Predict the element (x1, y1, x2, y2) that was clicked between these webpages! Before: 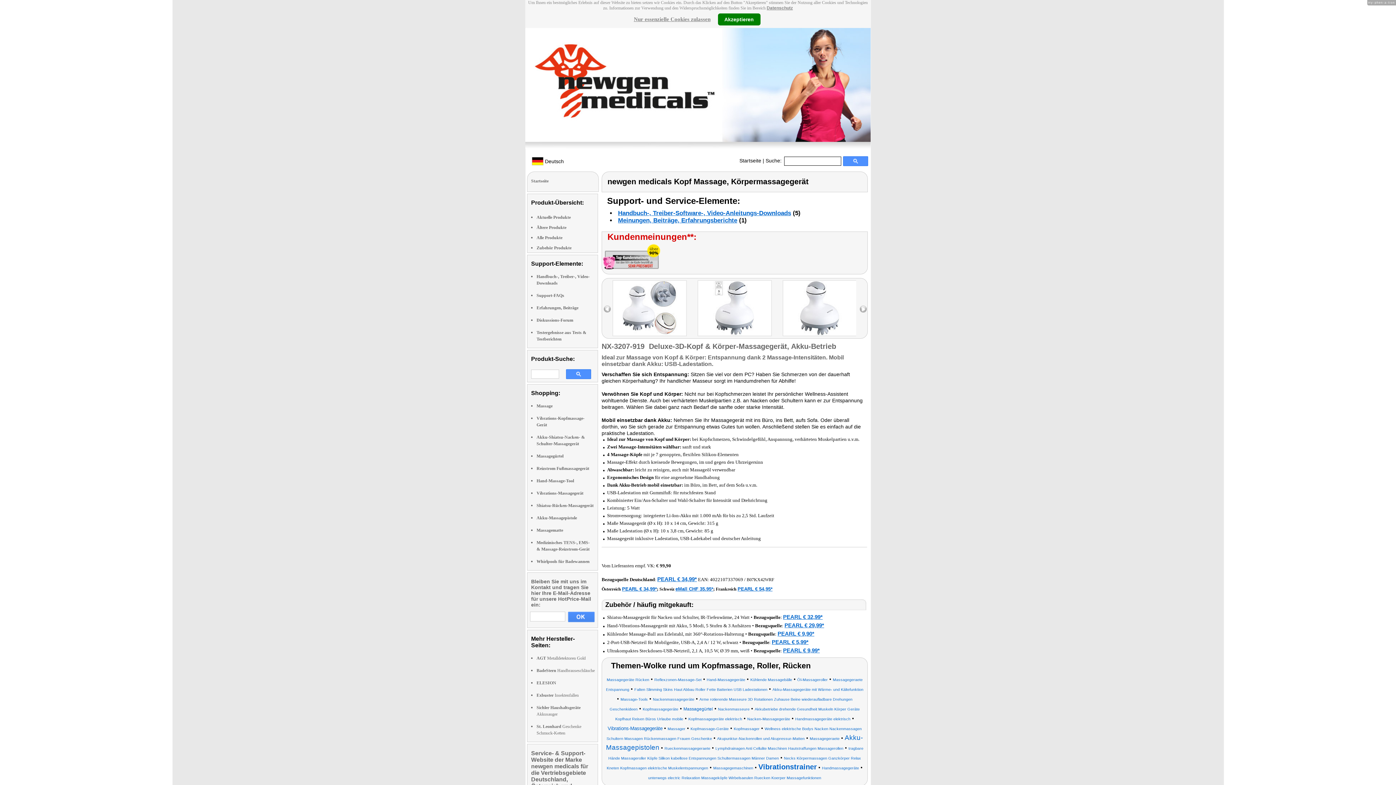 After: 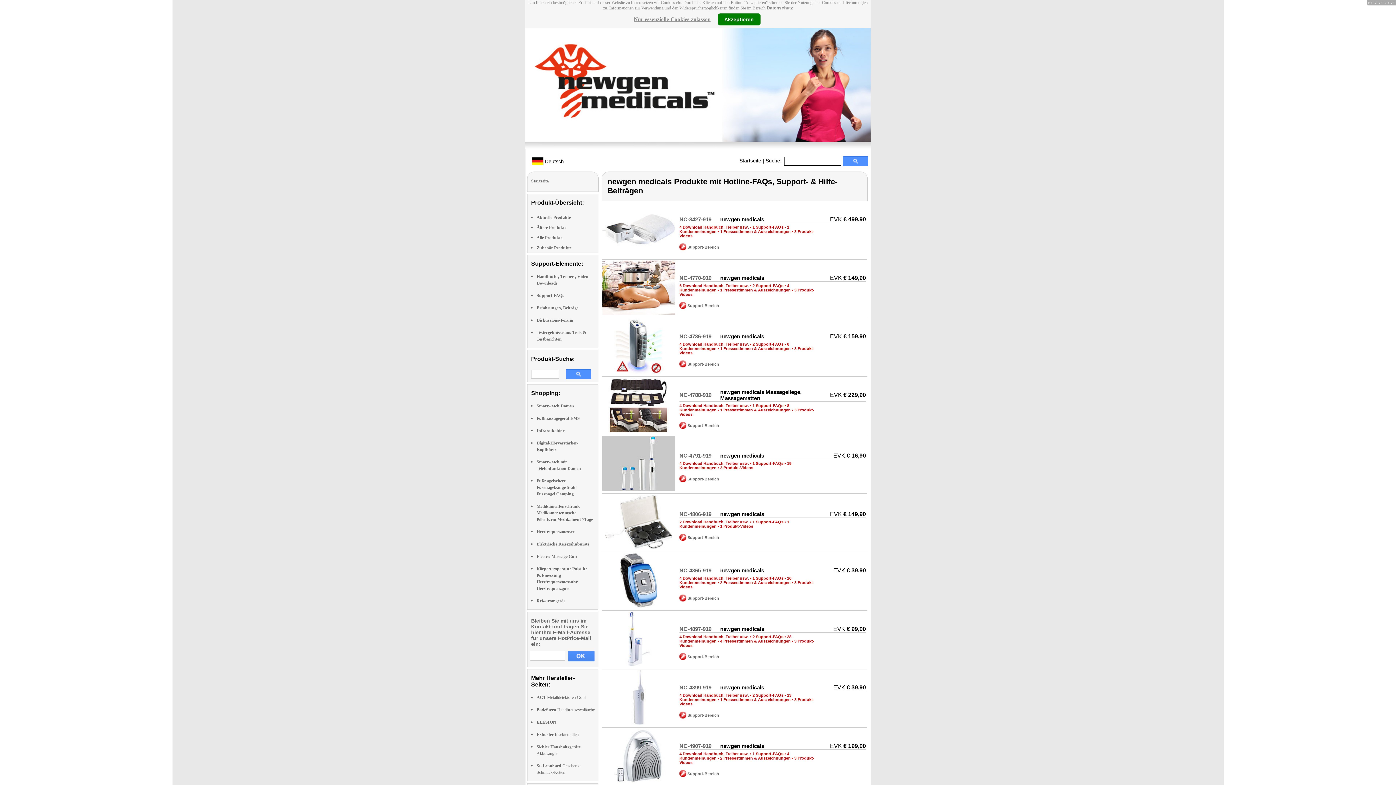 Action: bbox: (536, 293, 564, 298) label: Support-FAQs